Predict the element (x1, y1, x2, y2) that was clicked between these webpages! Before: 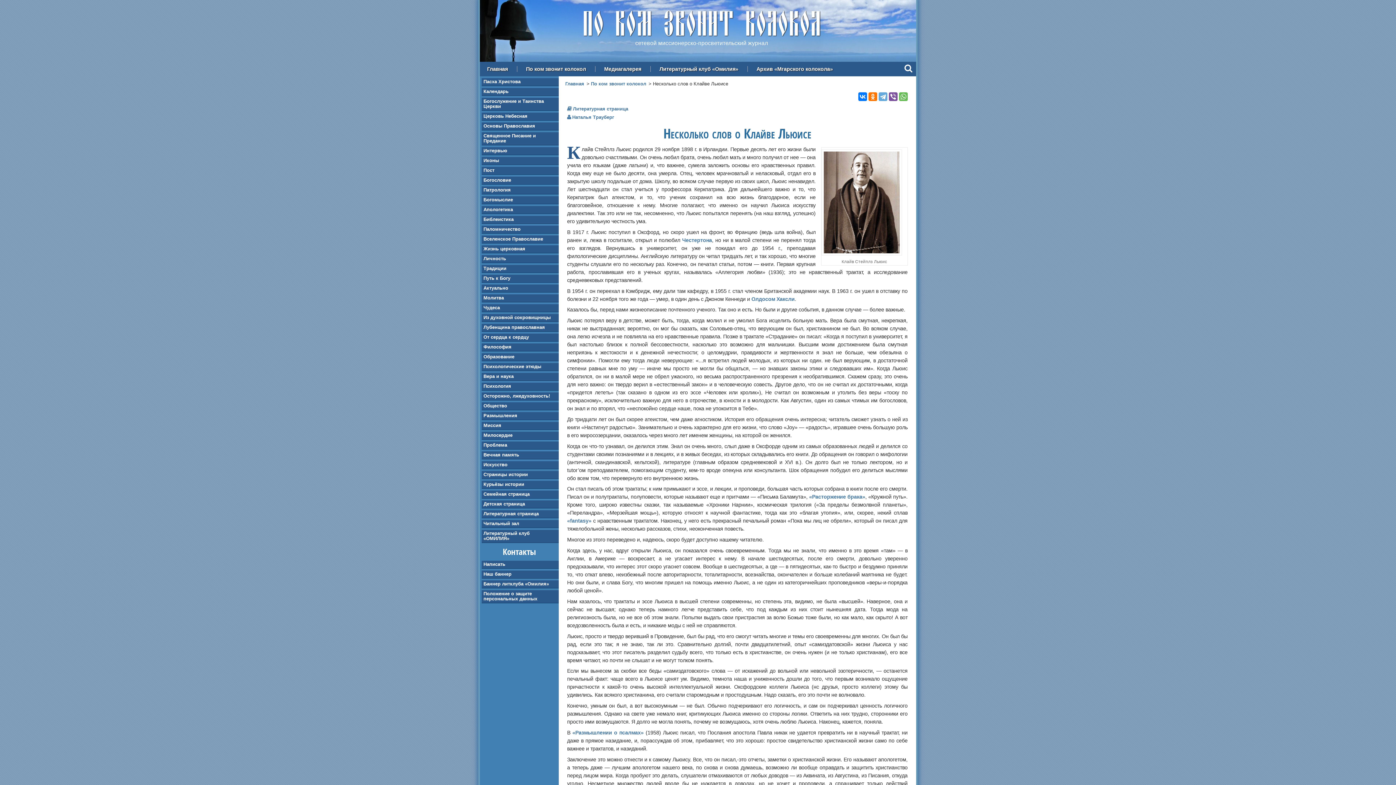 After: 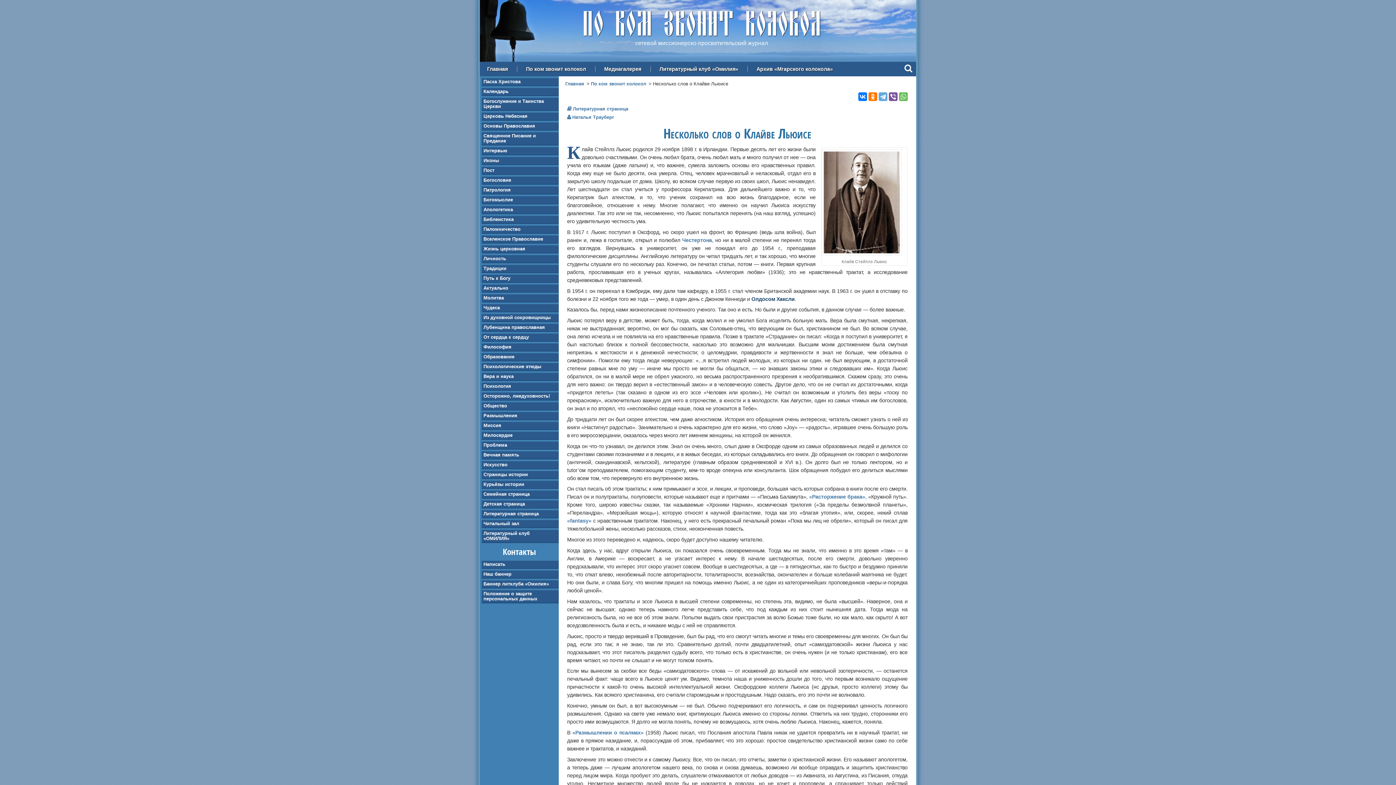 Action: bbox: (751, 296, 794, 302) label: Олдосом Хаксли